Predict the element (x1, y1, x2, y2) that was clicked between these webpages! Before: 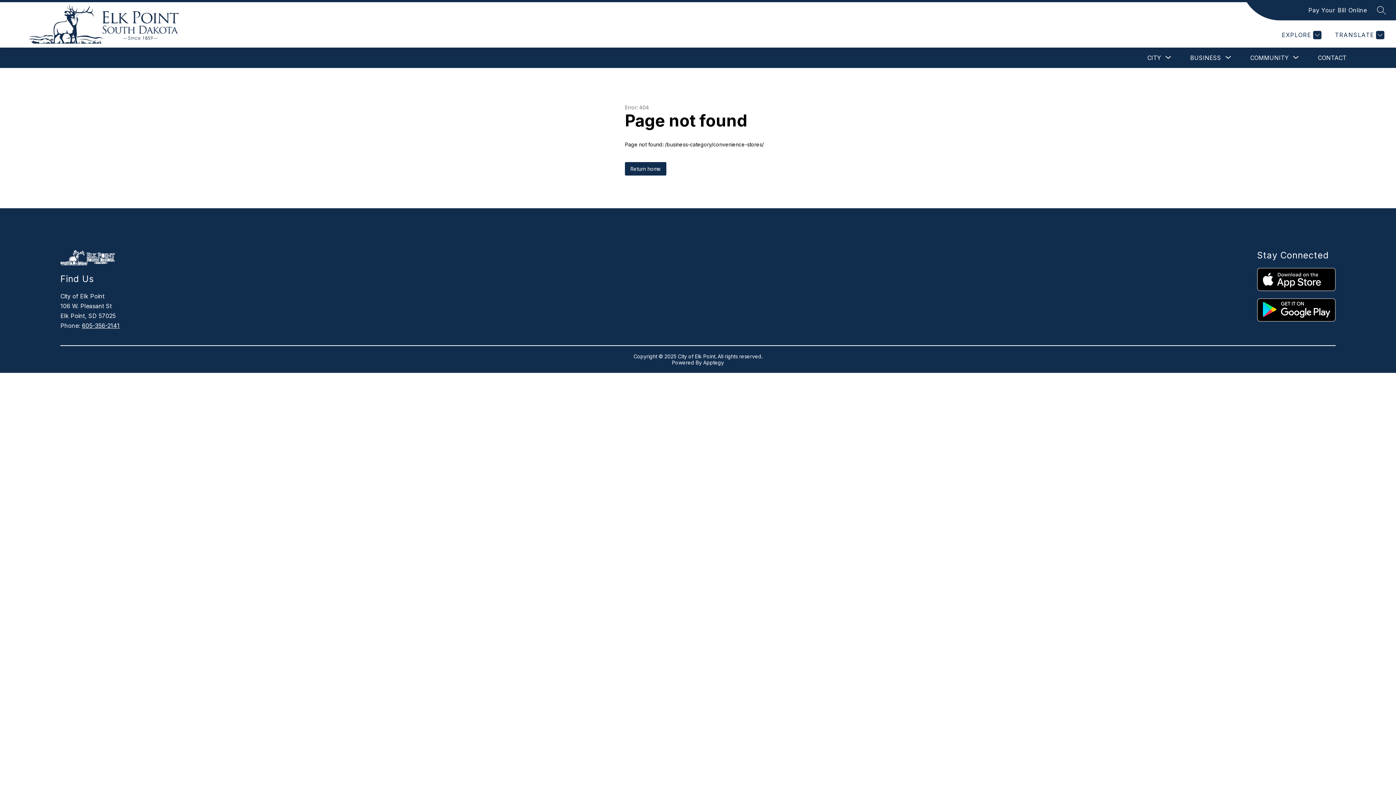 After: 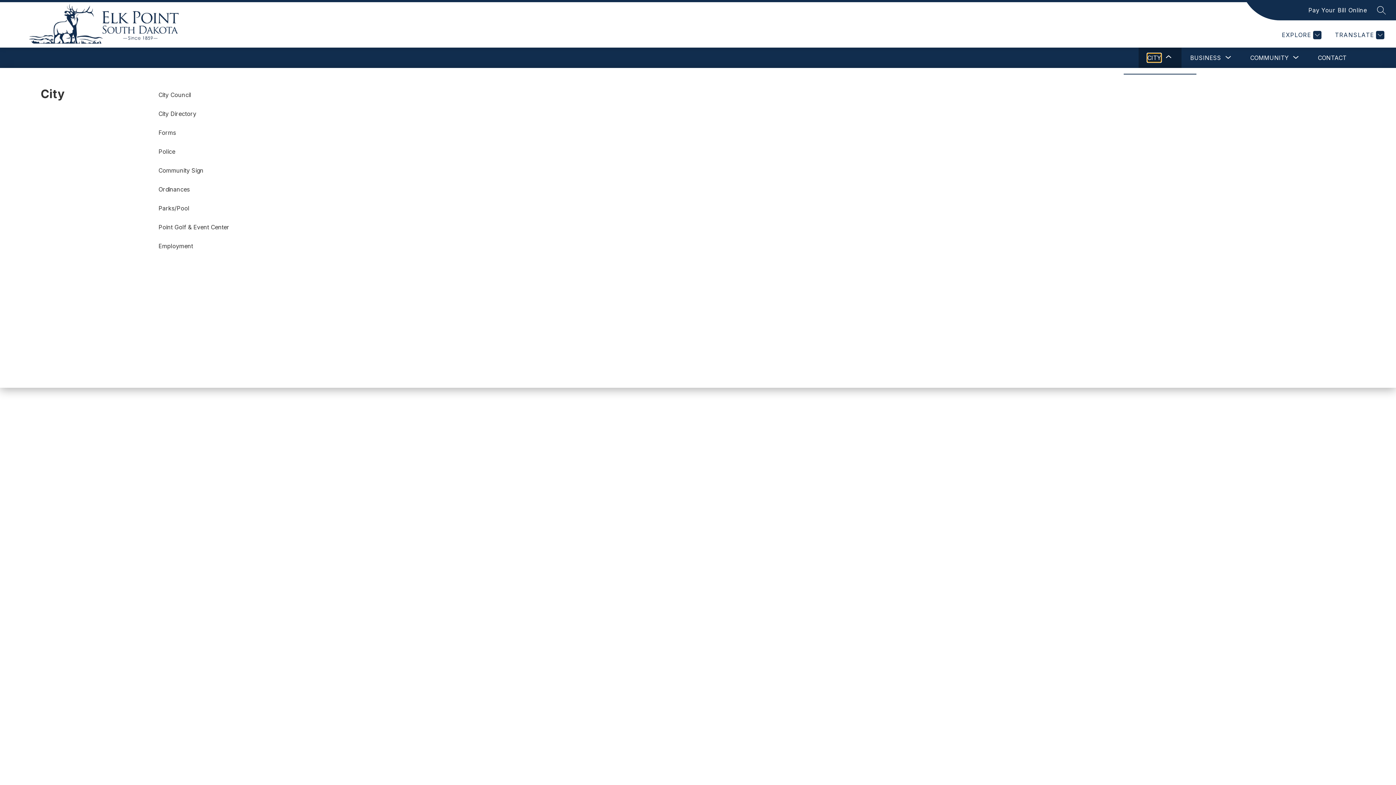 Action: bbox: (1147, 53, 1161, 62) label: Show submenu for City